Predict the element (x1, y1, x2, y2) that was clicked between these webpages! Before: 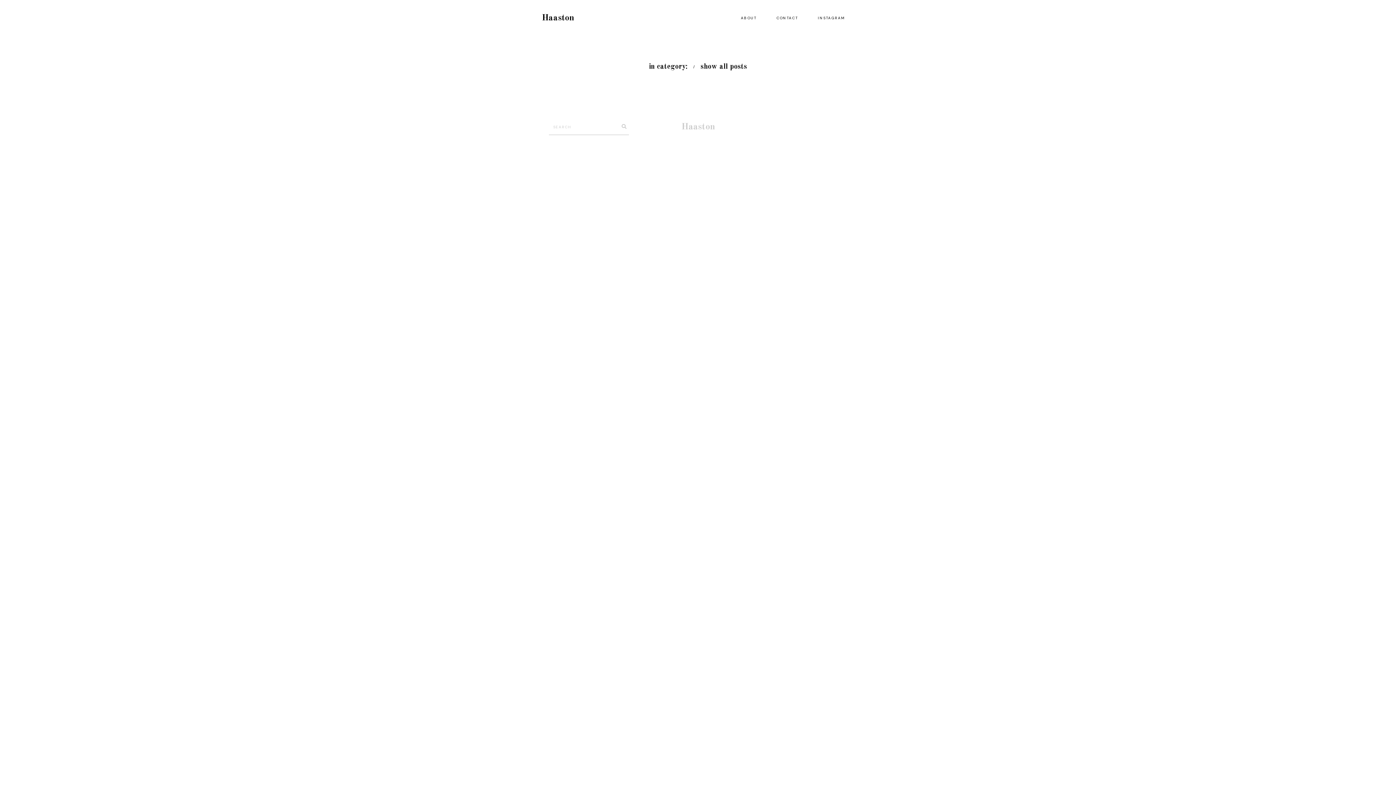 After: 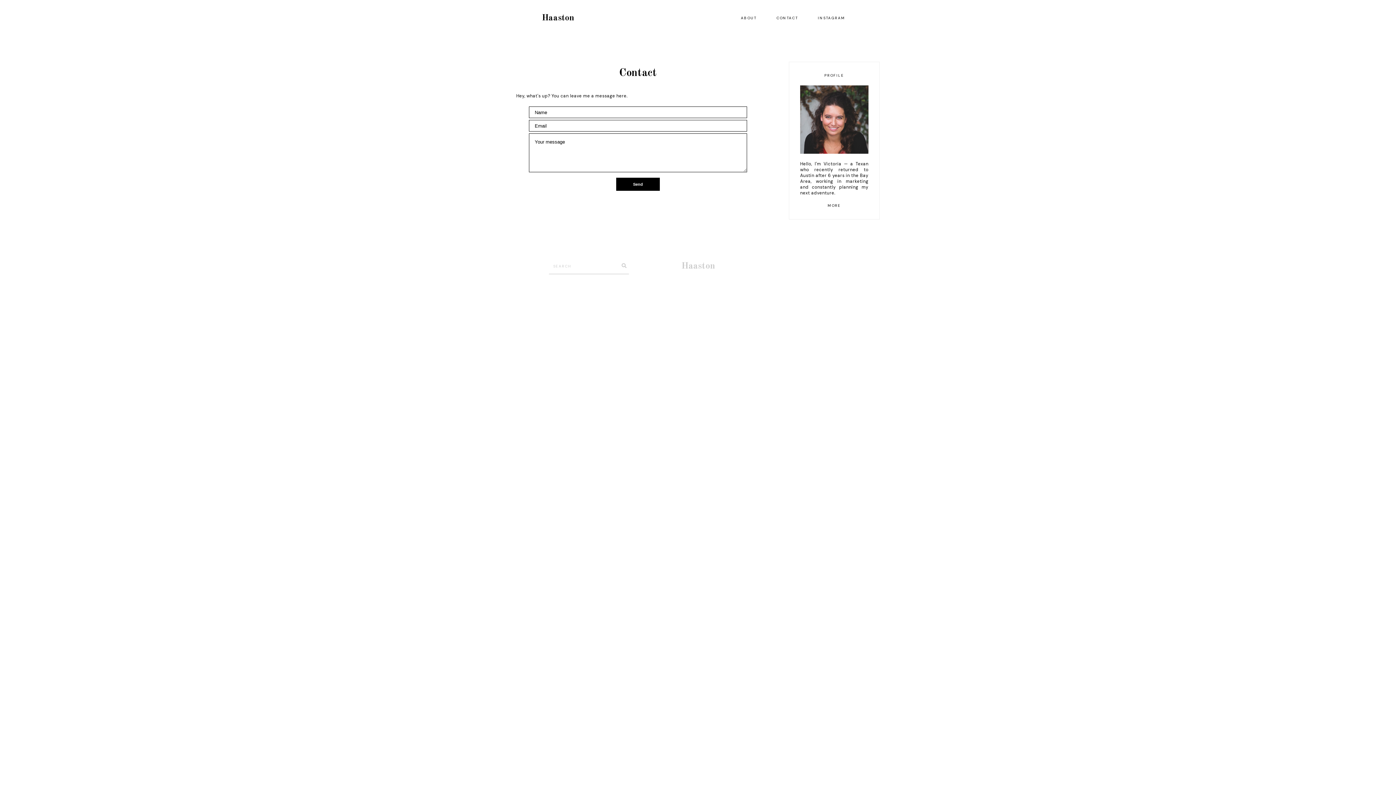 Action: label: CONTACT bbox: (776, 15, 798, 20)